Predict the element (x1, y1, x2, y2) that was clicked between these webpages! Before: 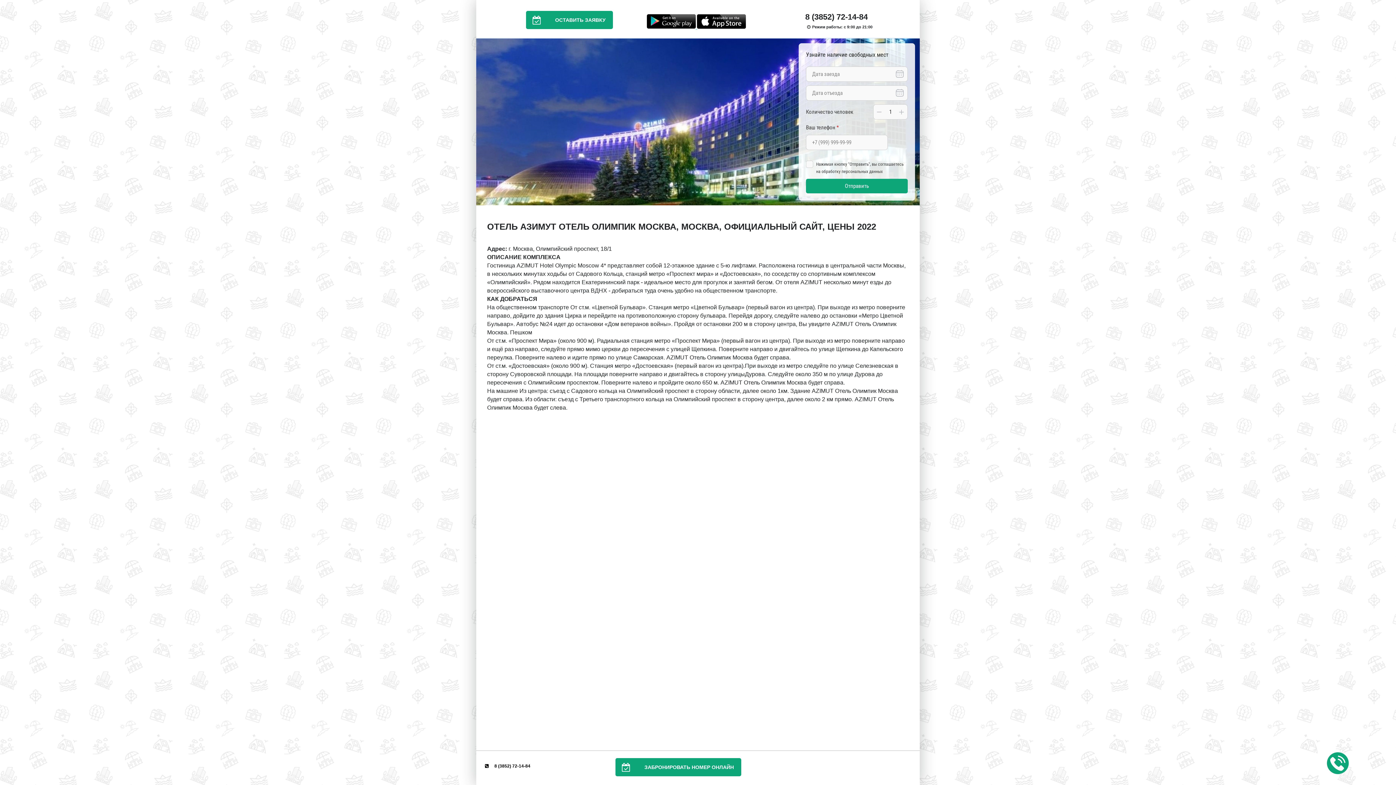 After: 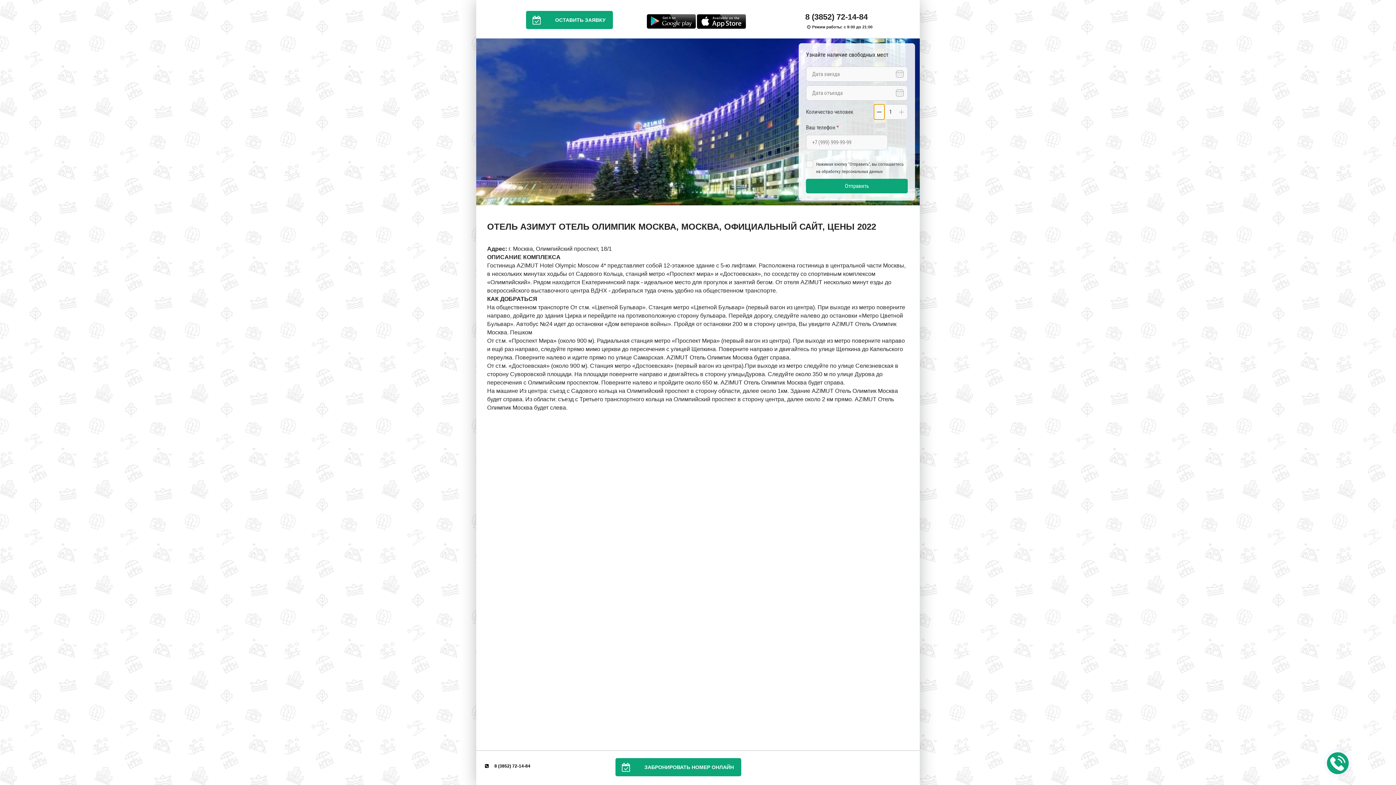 Action: bbox: (874, 104, 884, 119)